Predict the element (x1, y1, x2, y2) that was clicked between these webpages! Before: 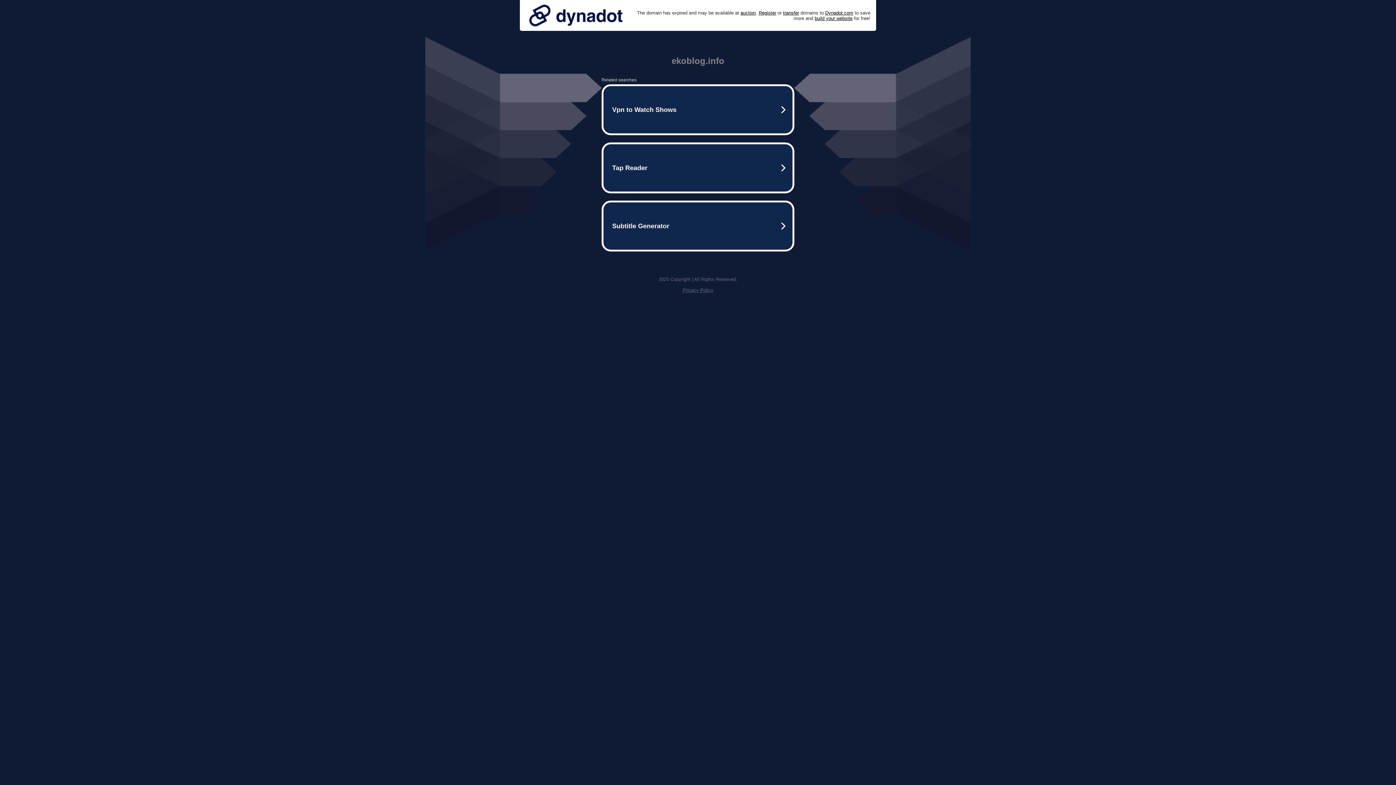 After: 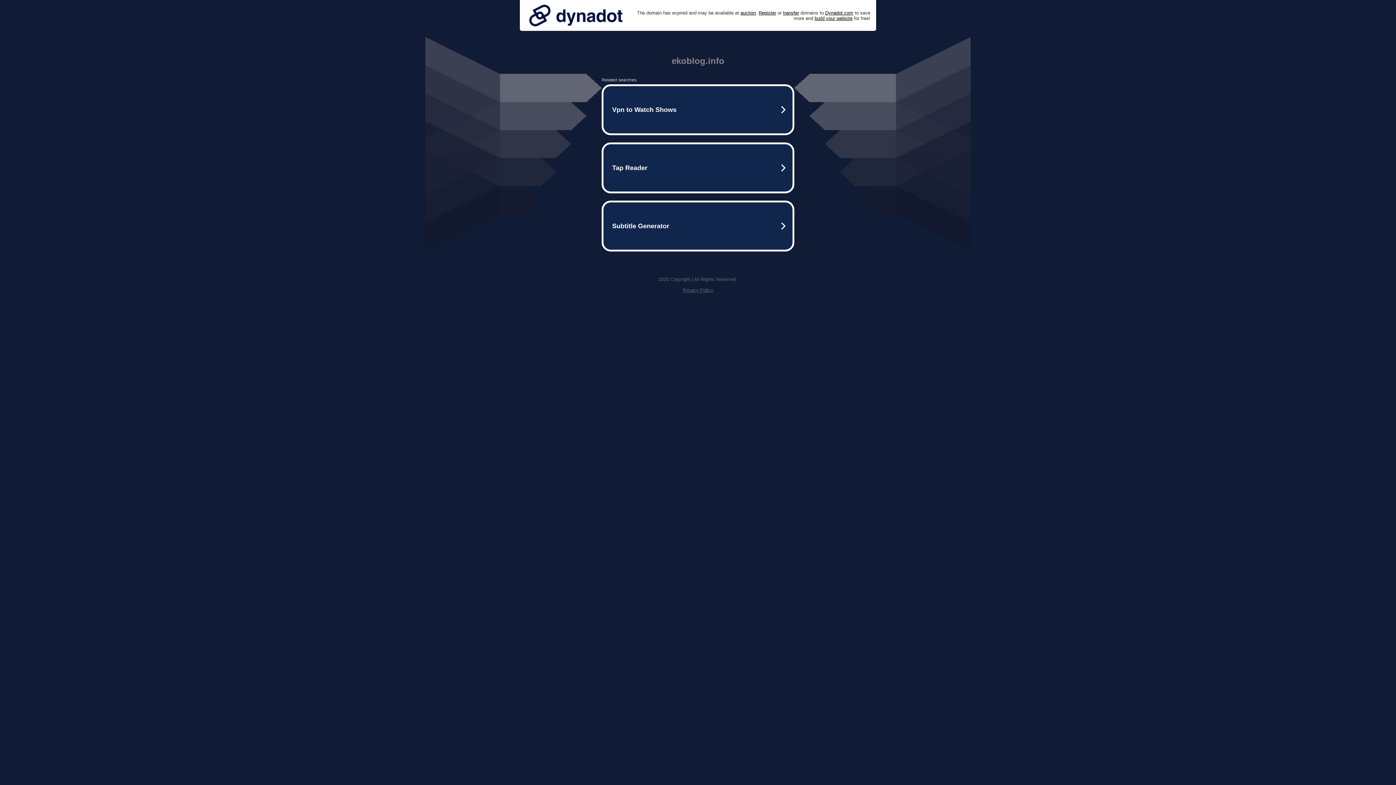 Action: bbox: (682, 287, 713, 293) label: Privacy Policy